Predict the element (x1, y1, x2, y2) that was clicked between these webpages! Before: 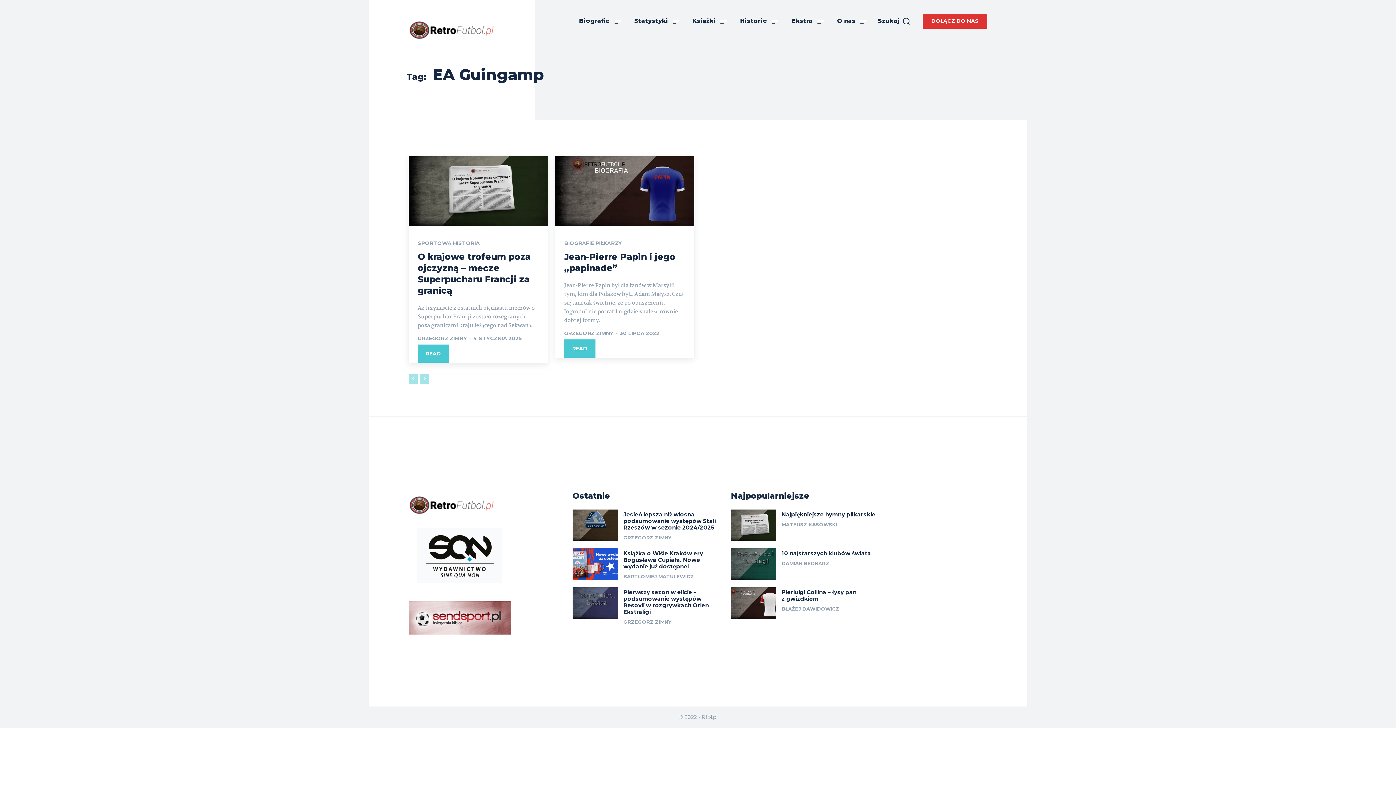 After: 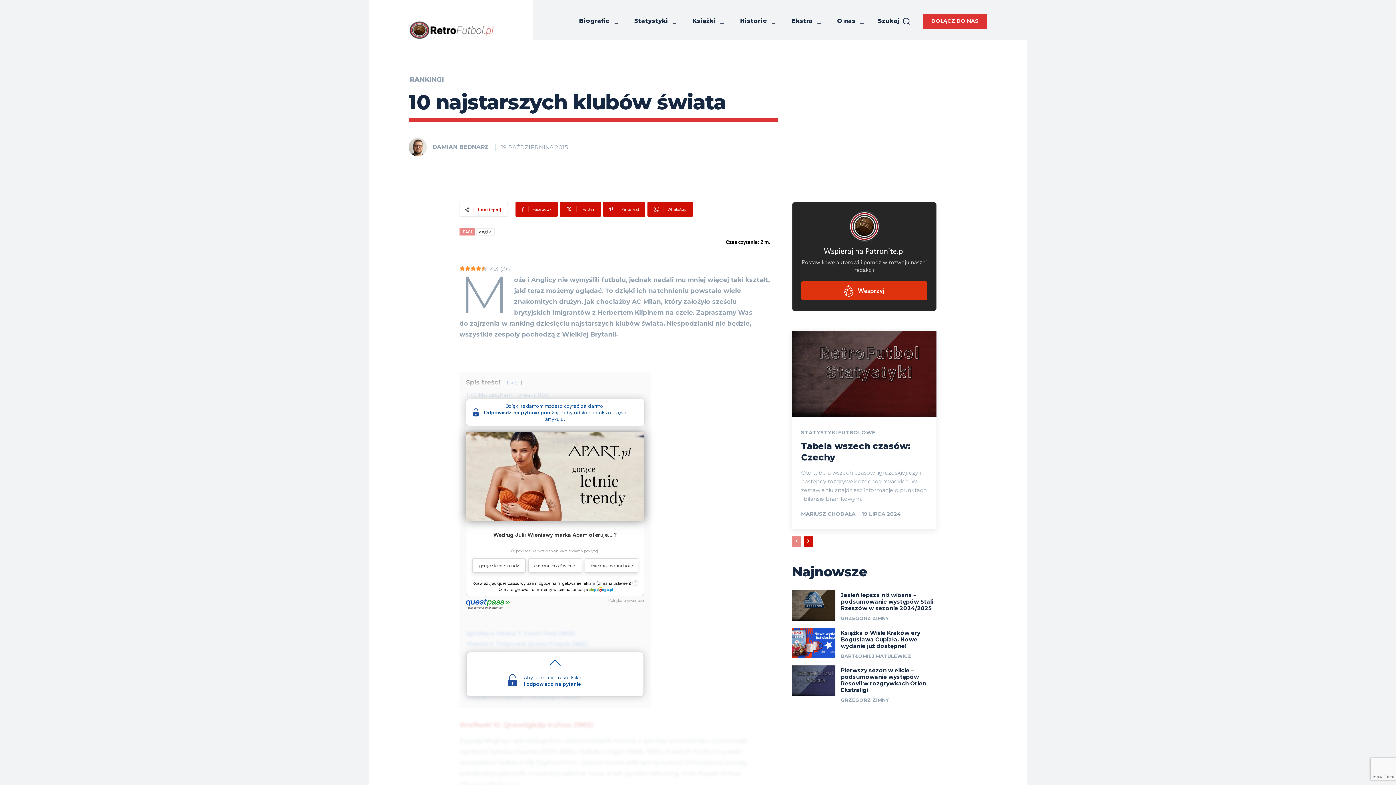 Action: bbox: (731, 548, 776, 580)